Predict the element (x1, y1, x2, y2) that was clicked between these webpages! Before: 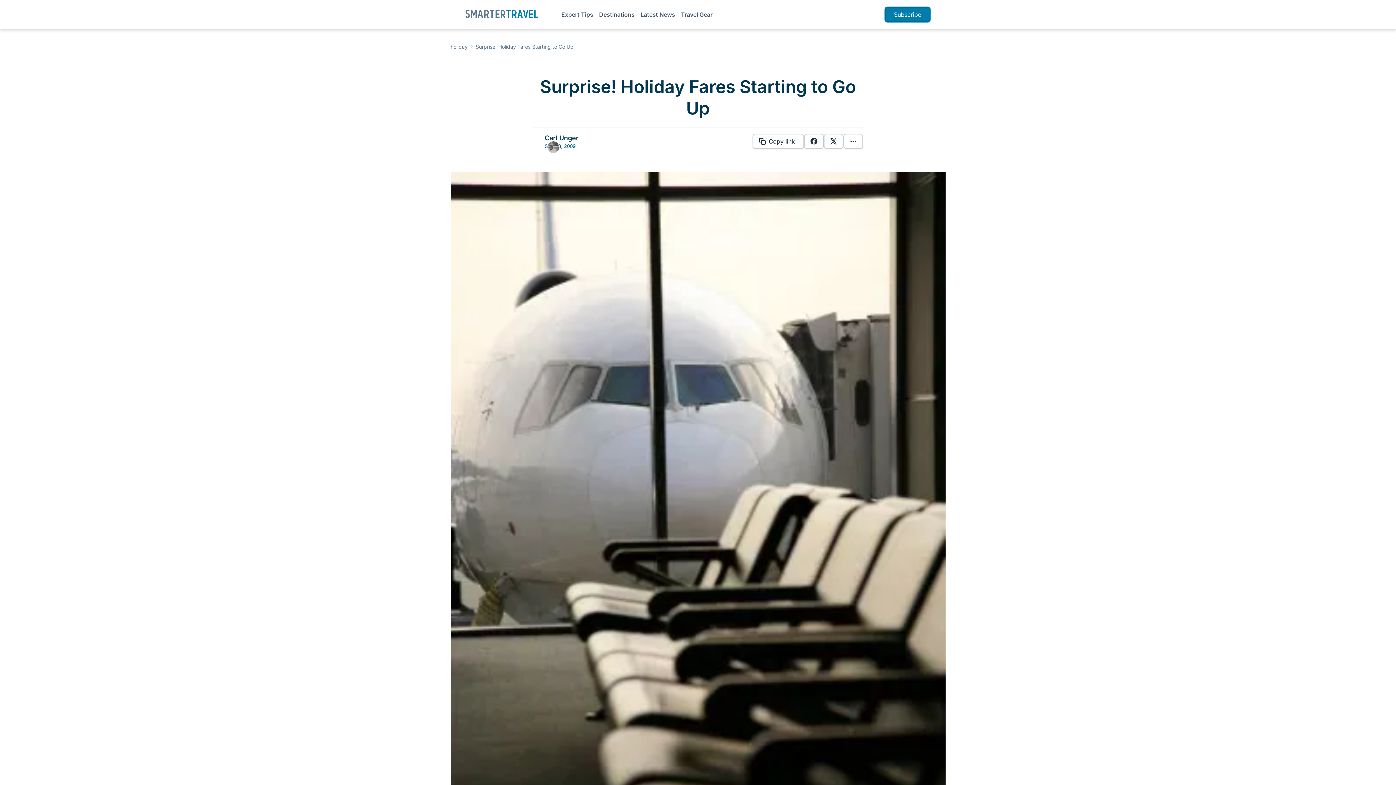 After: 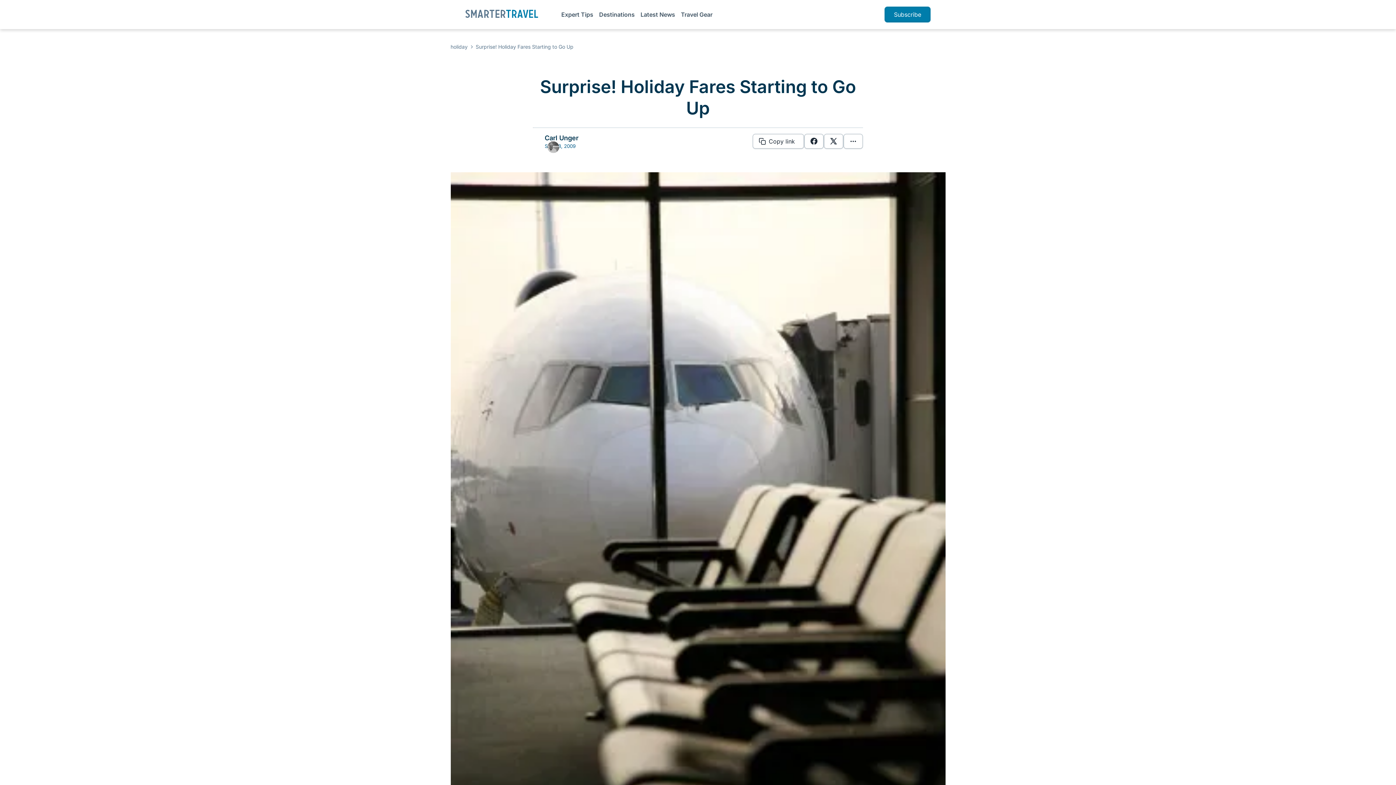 Action: bbox: (475, 43, 573, 49) label: Surprise! Holiday Fares Starting to Go Up